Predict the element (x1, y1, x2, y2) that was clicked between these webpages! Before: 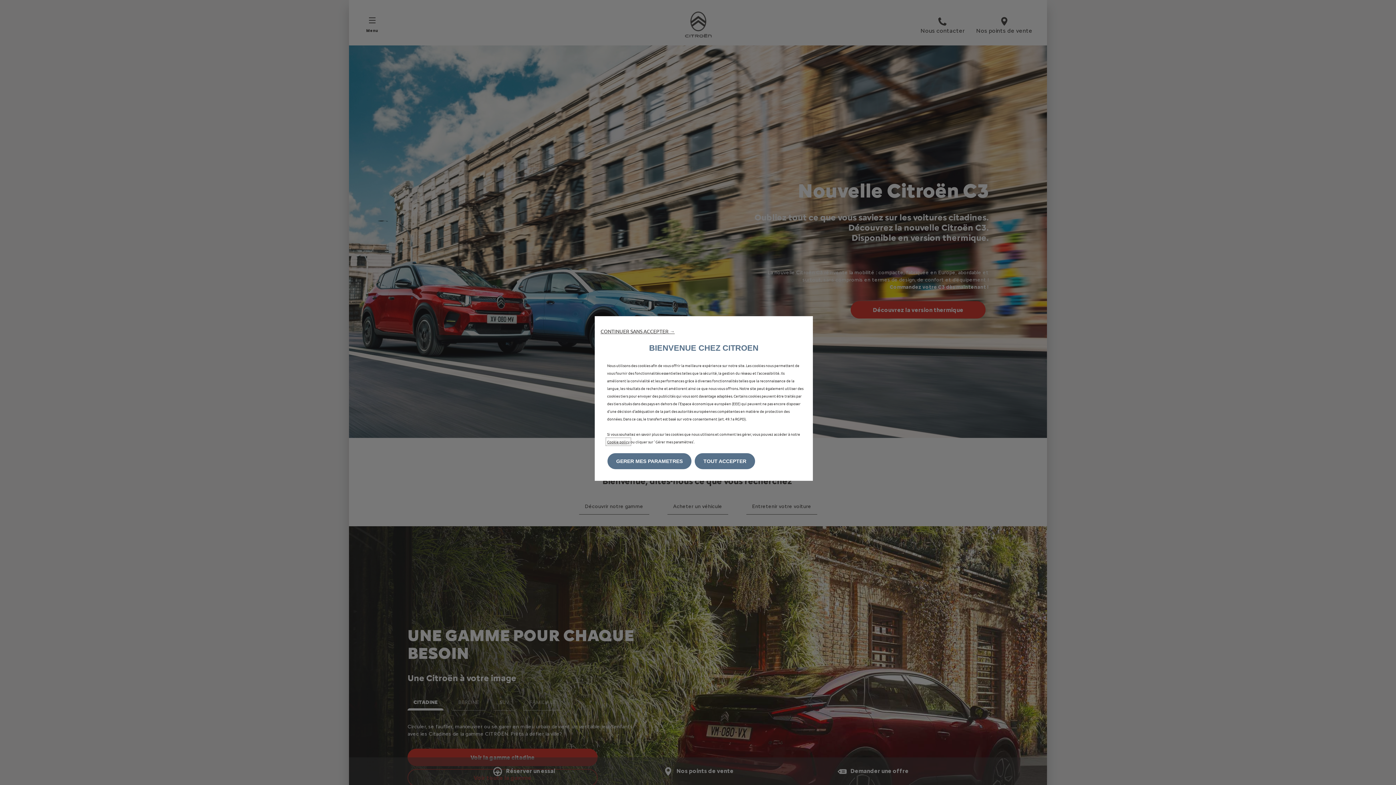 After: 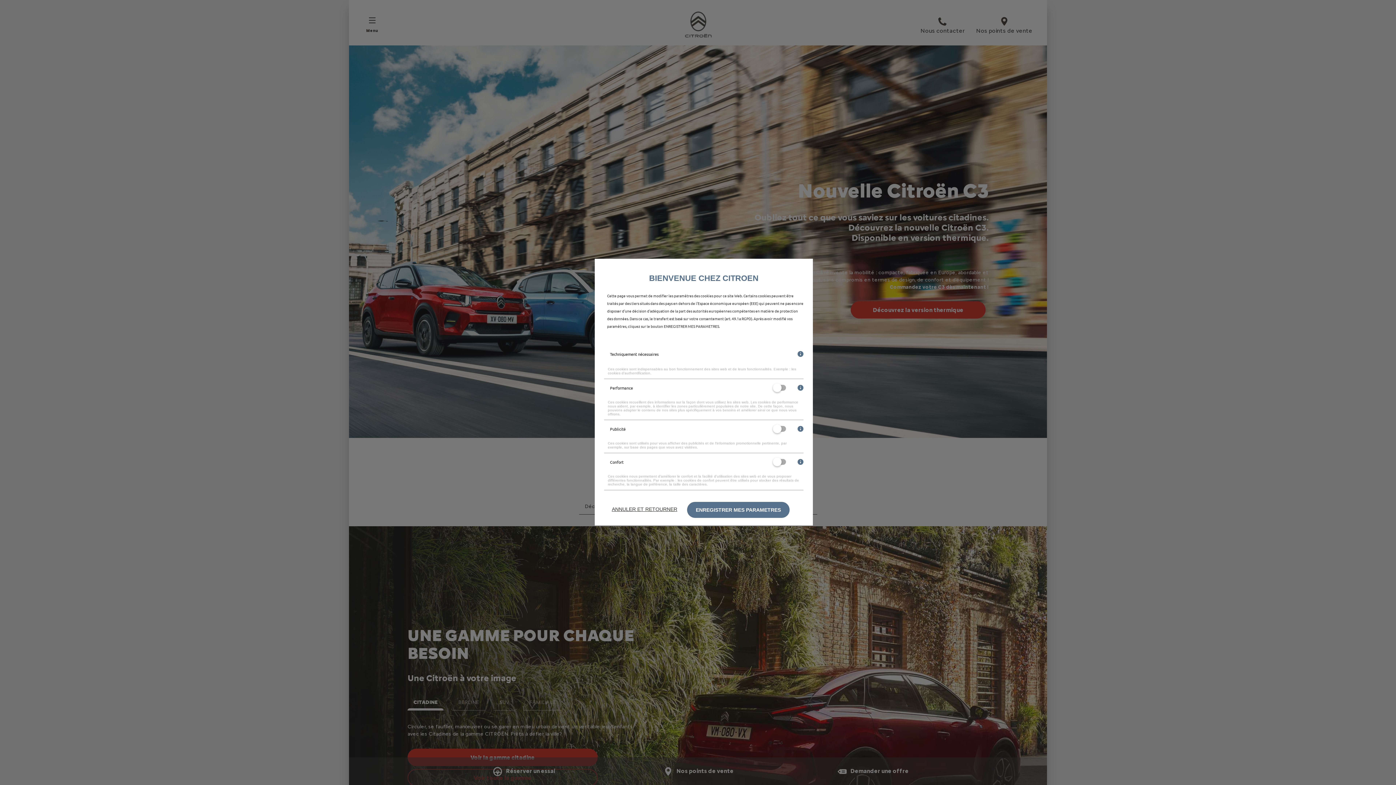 Action: bbox: (607, 453, 691, 469) label: GERER MES PARAMETRES